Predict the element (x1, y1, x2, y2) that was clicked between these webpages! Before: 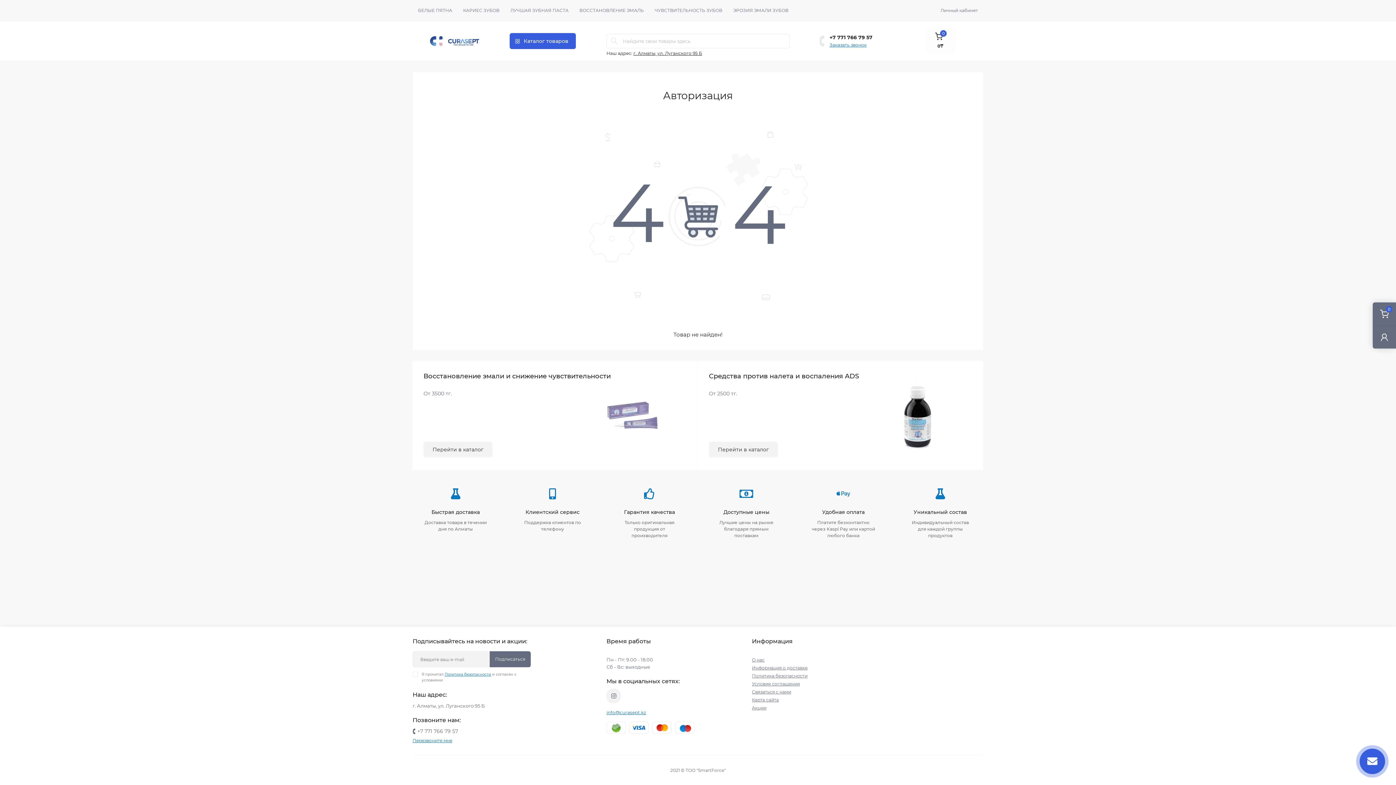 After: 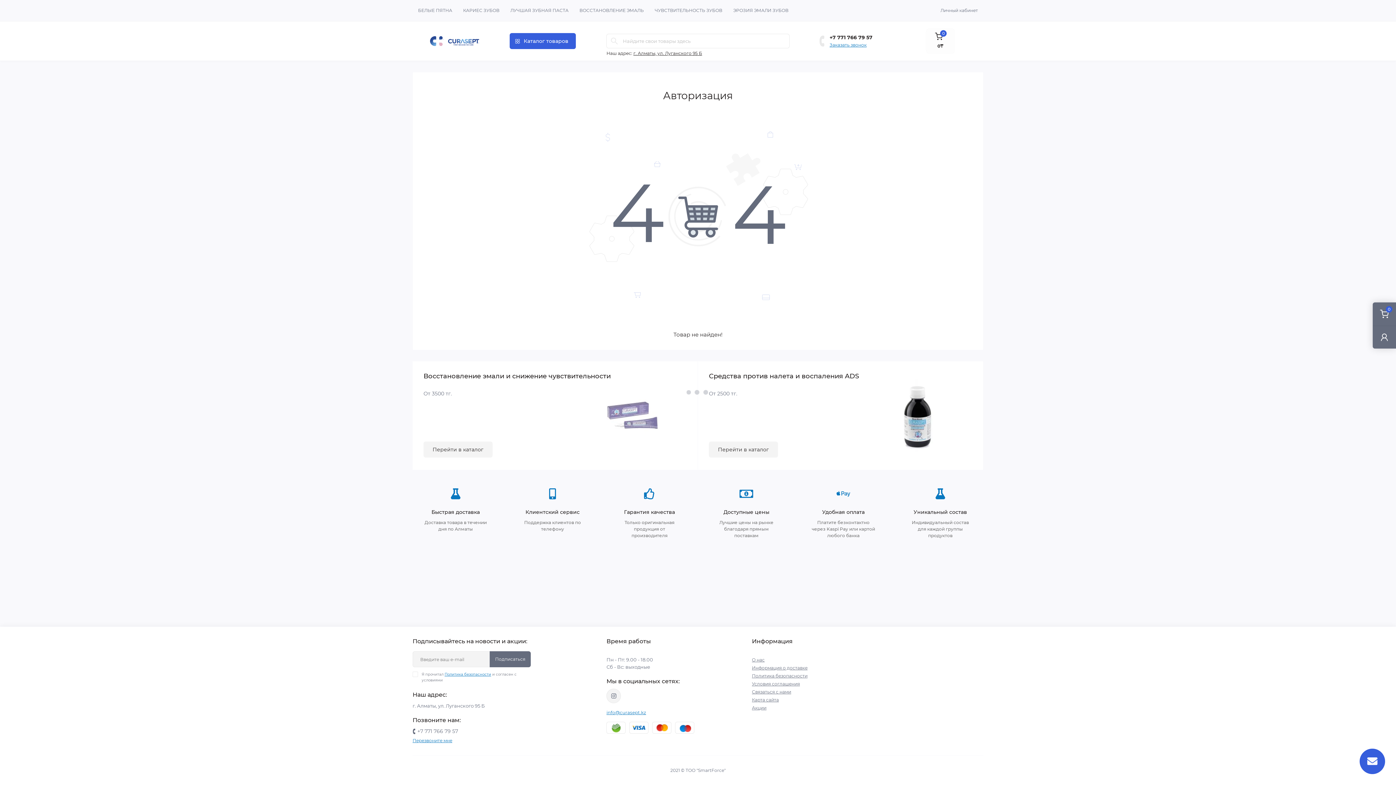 Action: label: 0
0₸ bbox: (926, 28, 955, 53)